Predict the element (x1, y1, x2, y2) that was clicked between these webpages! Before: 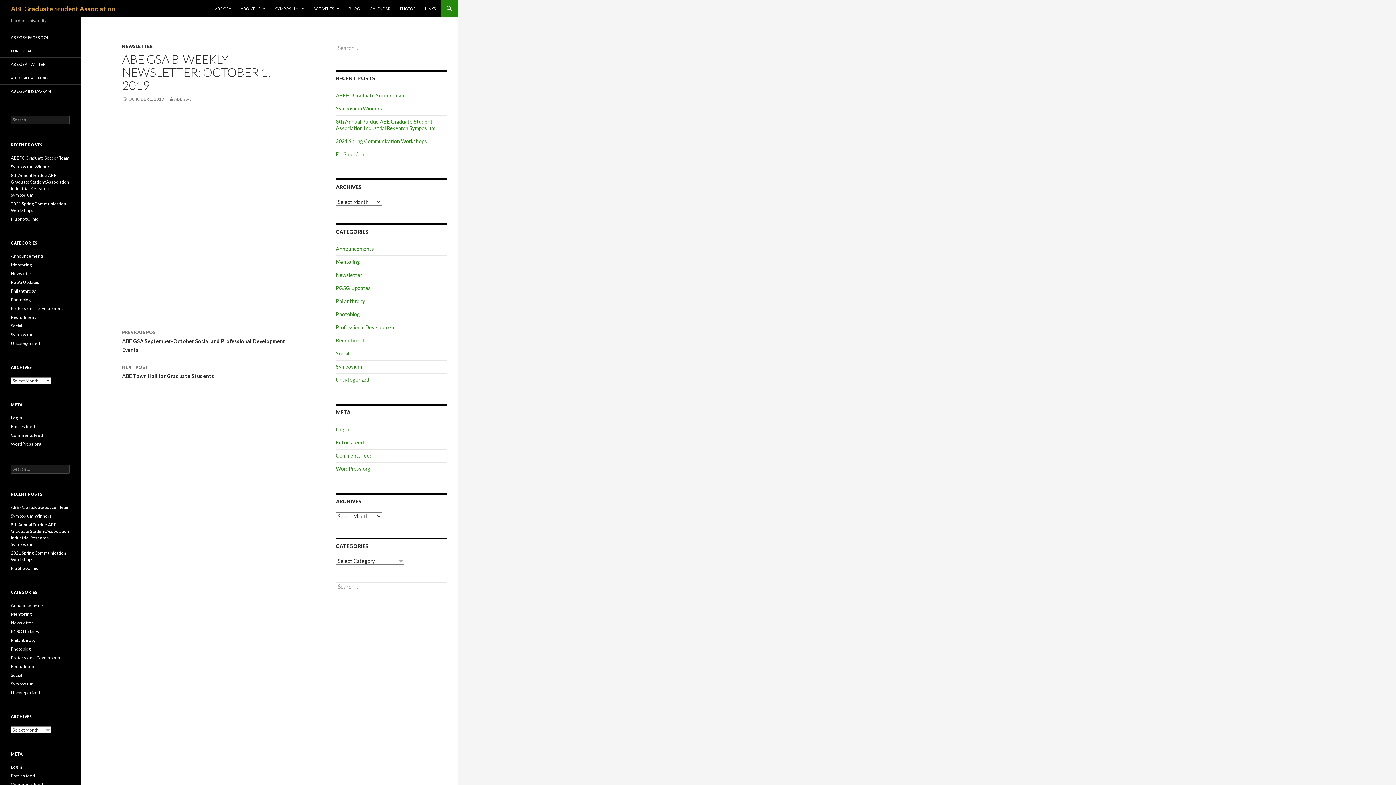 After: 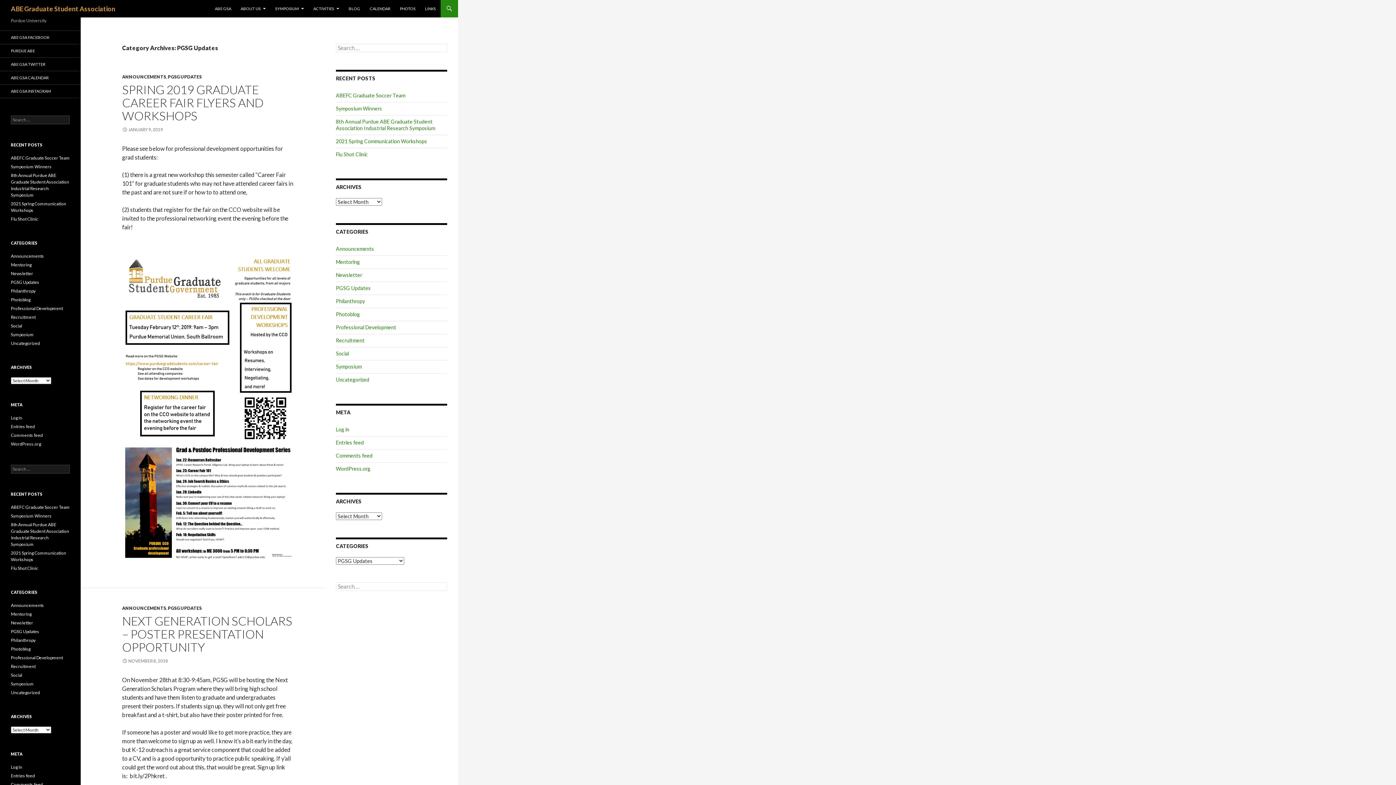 Action: bbox: (10, 279, 39, 285) label: PGSG Updates